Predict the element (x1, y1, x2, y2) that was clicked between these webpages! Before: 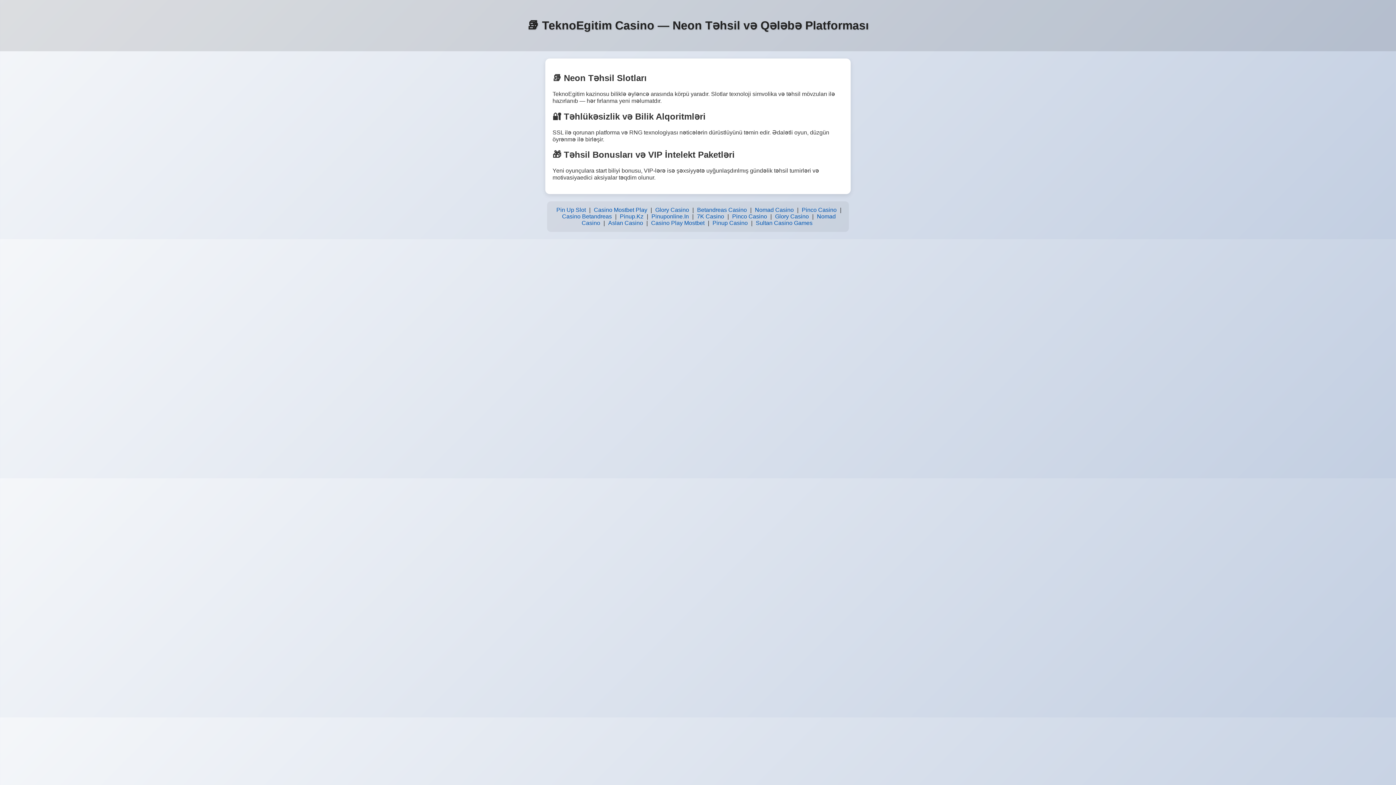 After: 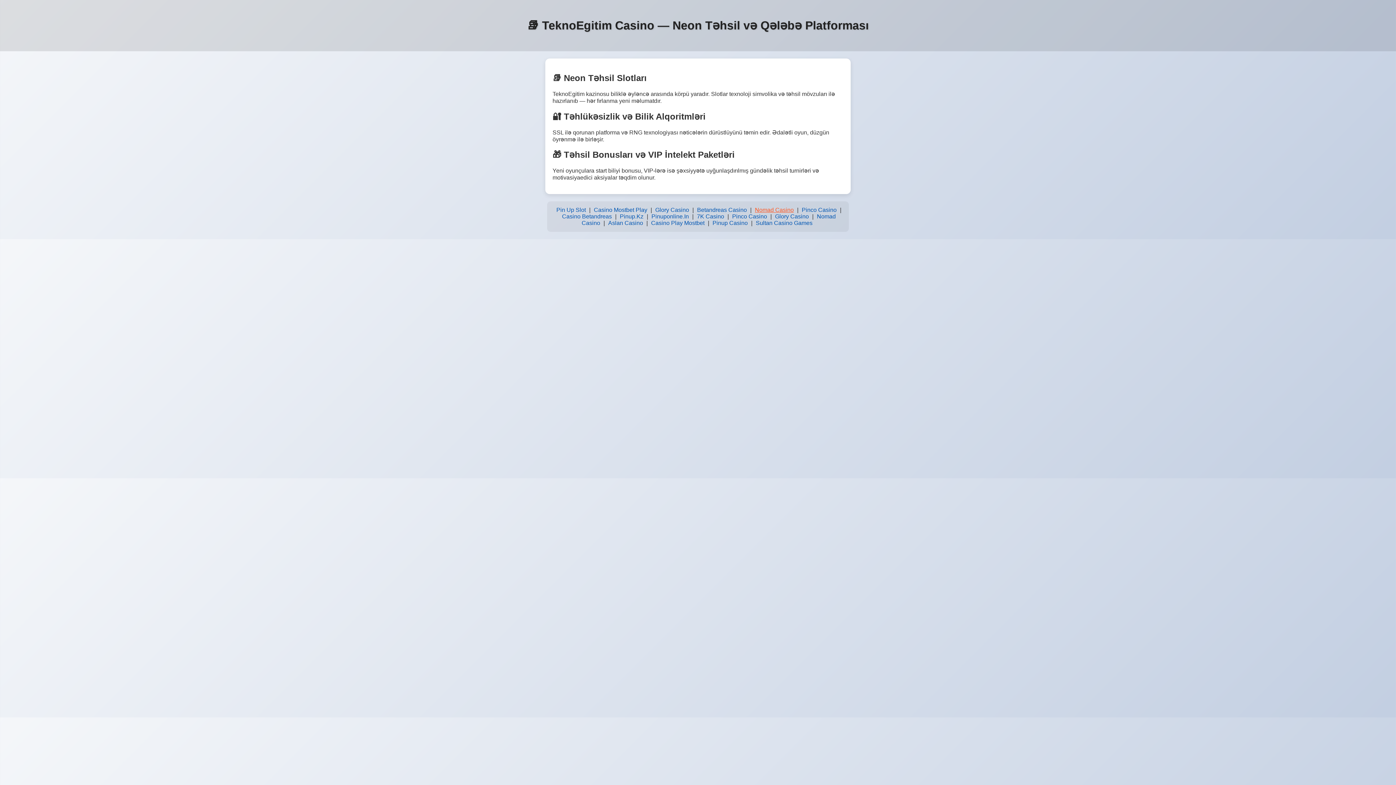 Action: label: Nomad Casino bbox: (753, 205, 795, 215)